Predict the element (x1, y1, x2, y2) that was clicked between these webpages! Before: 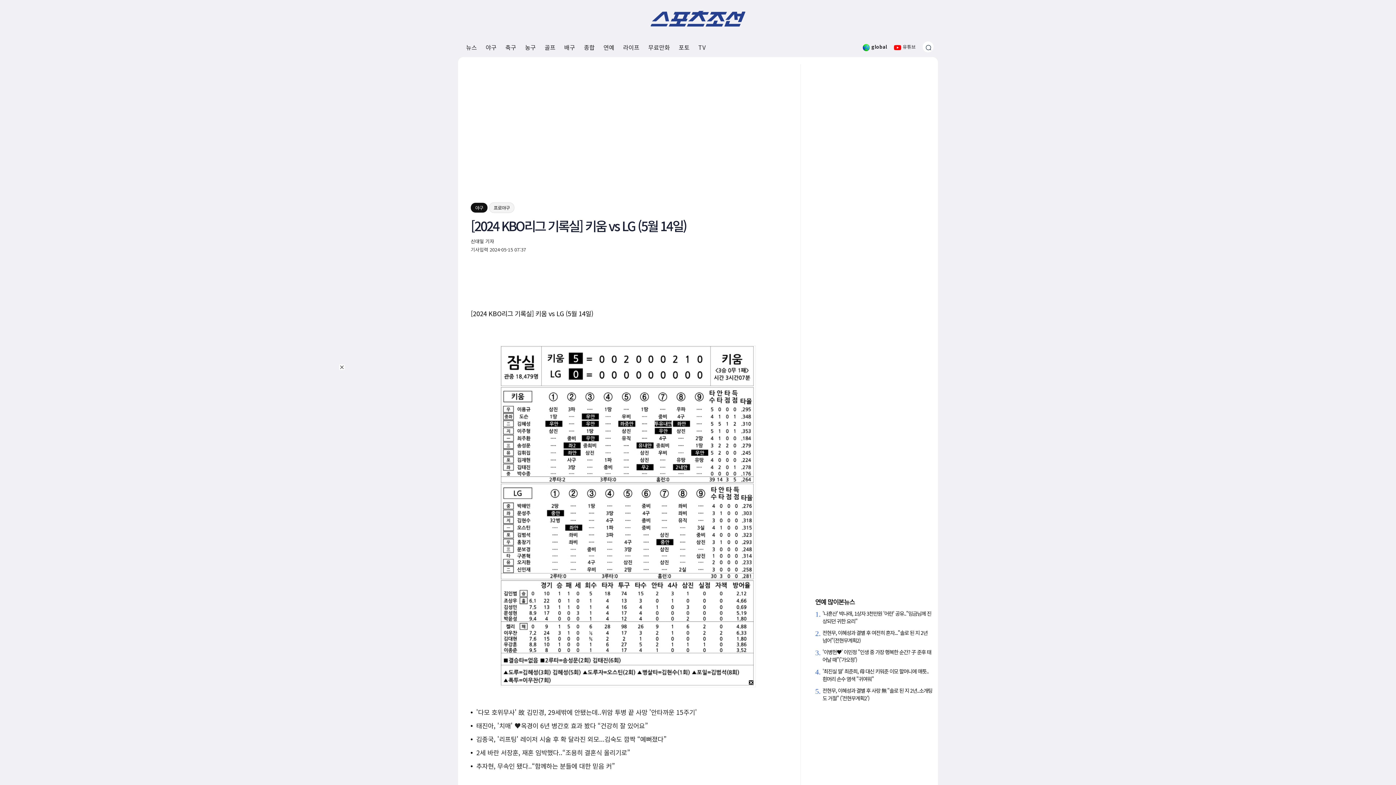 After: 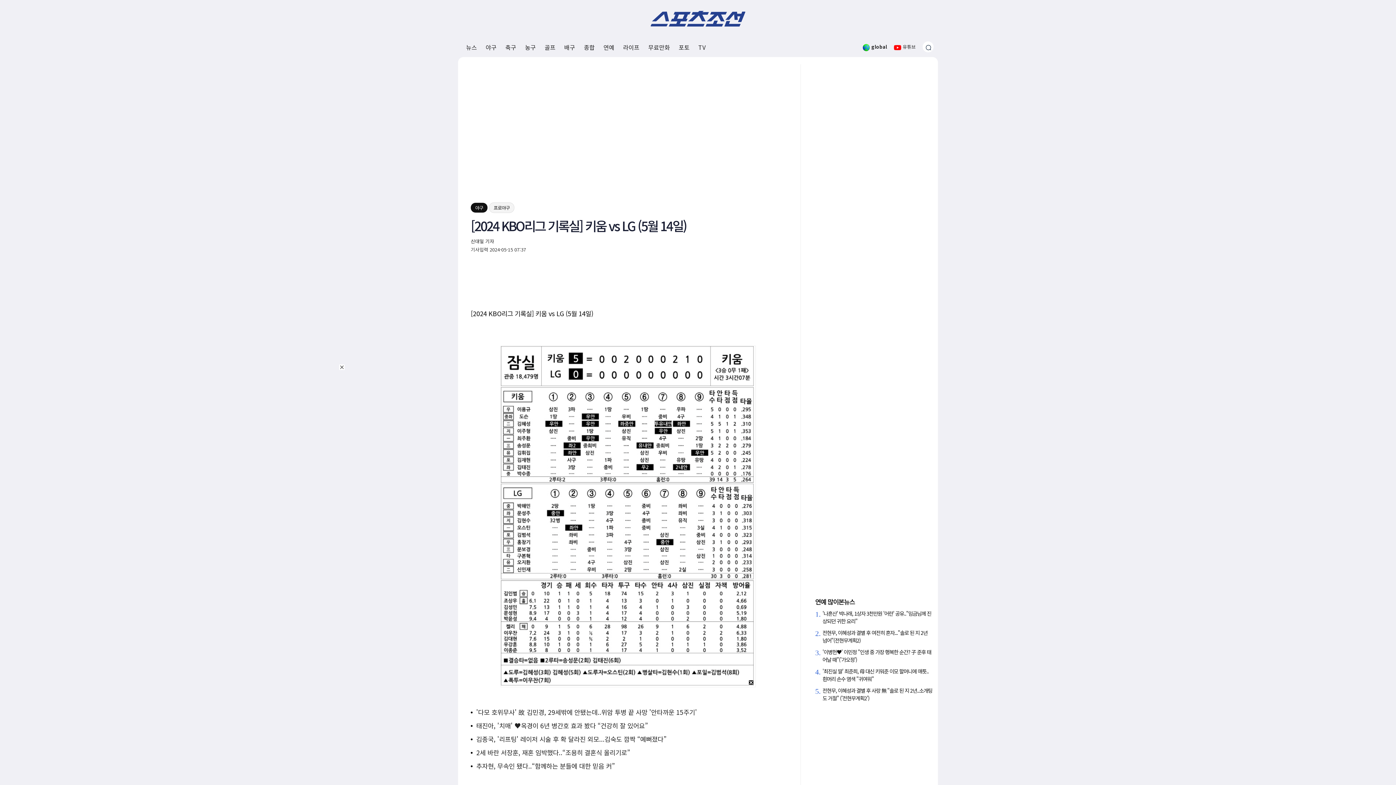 Action: label: 김종국, '리프팅' 레이저 시술 후 확 달라진 외모...김숙도 깜짝 “예뻐졌다” bbox: (476, 734, 666, 744)